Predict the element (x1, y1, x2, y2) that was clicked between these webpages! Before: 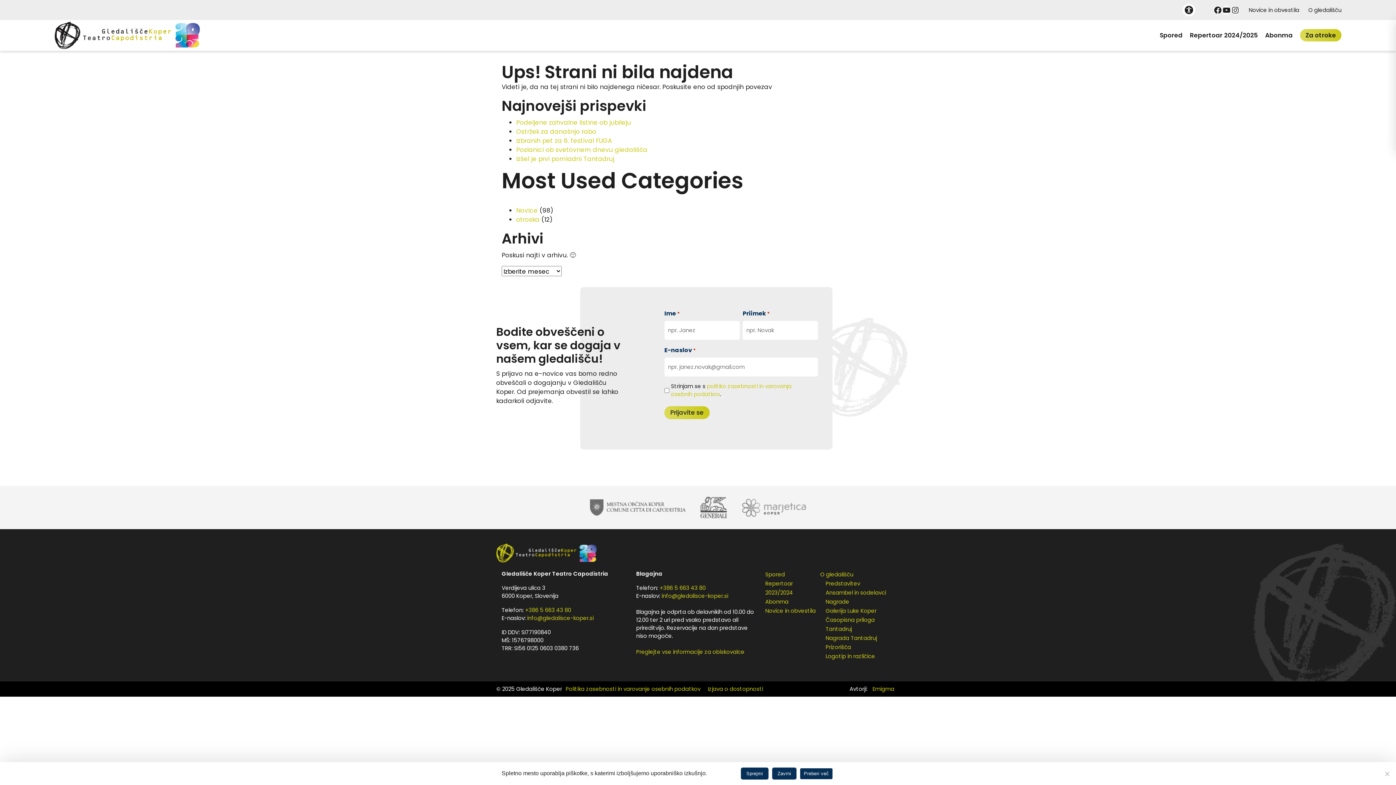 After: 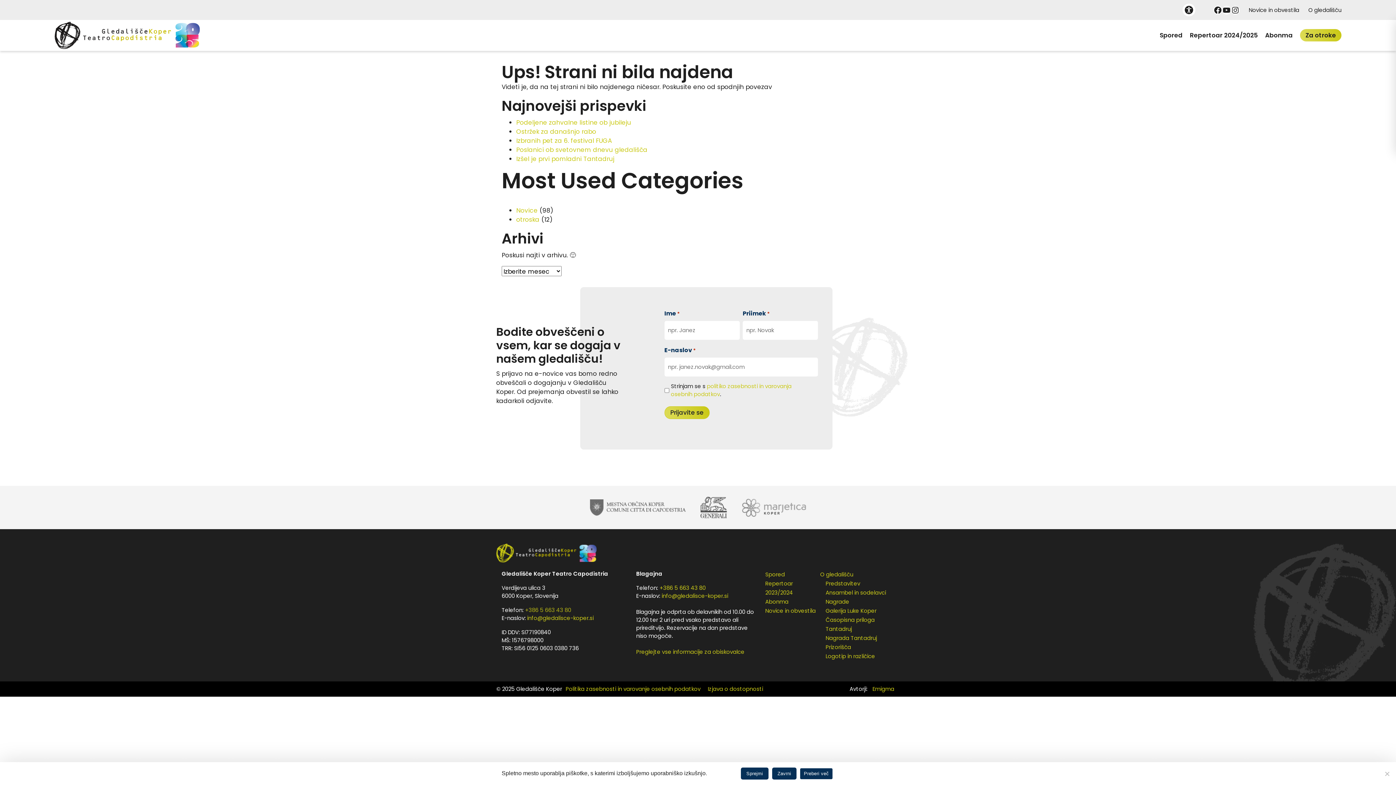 Action: label: +386 5 663 43 80 bbox: (525, 606, 571, 614)